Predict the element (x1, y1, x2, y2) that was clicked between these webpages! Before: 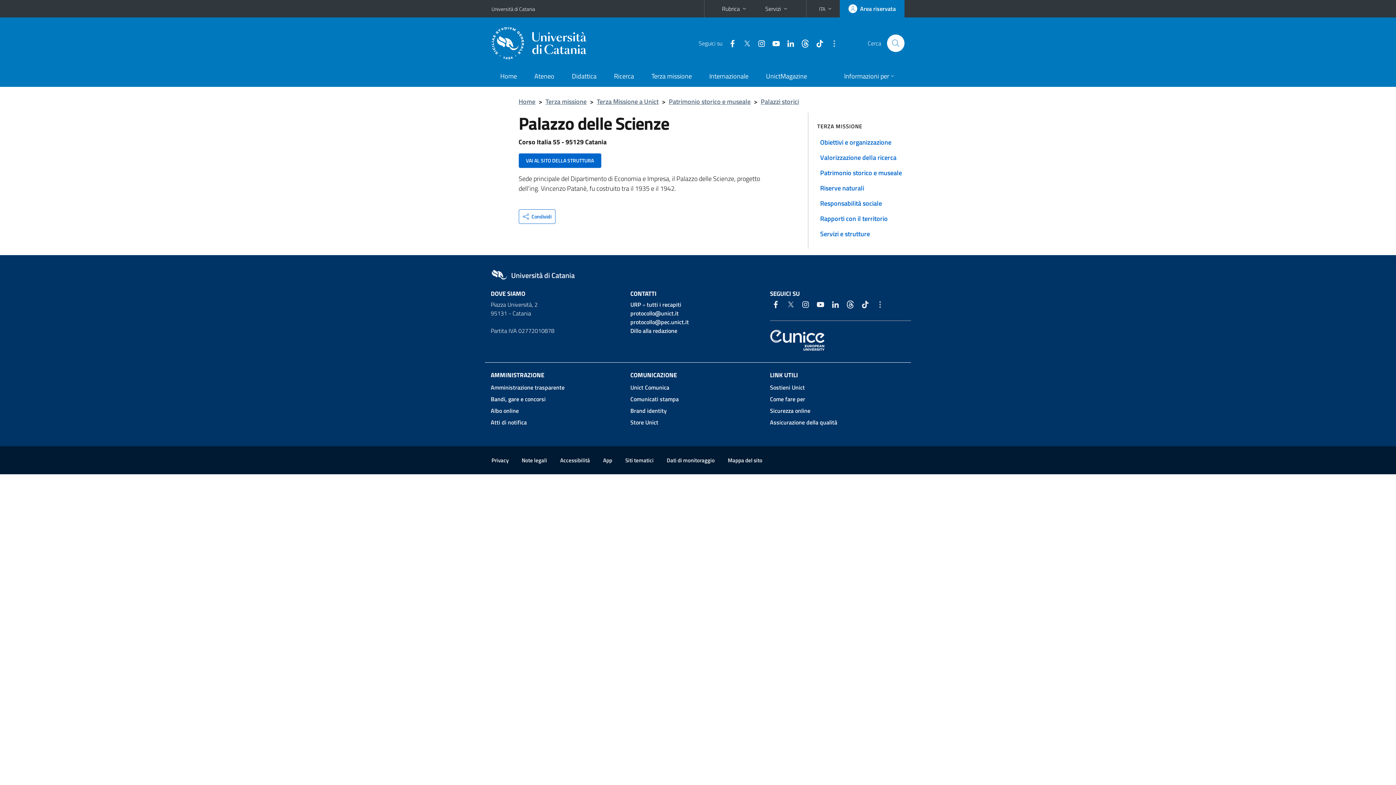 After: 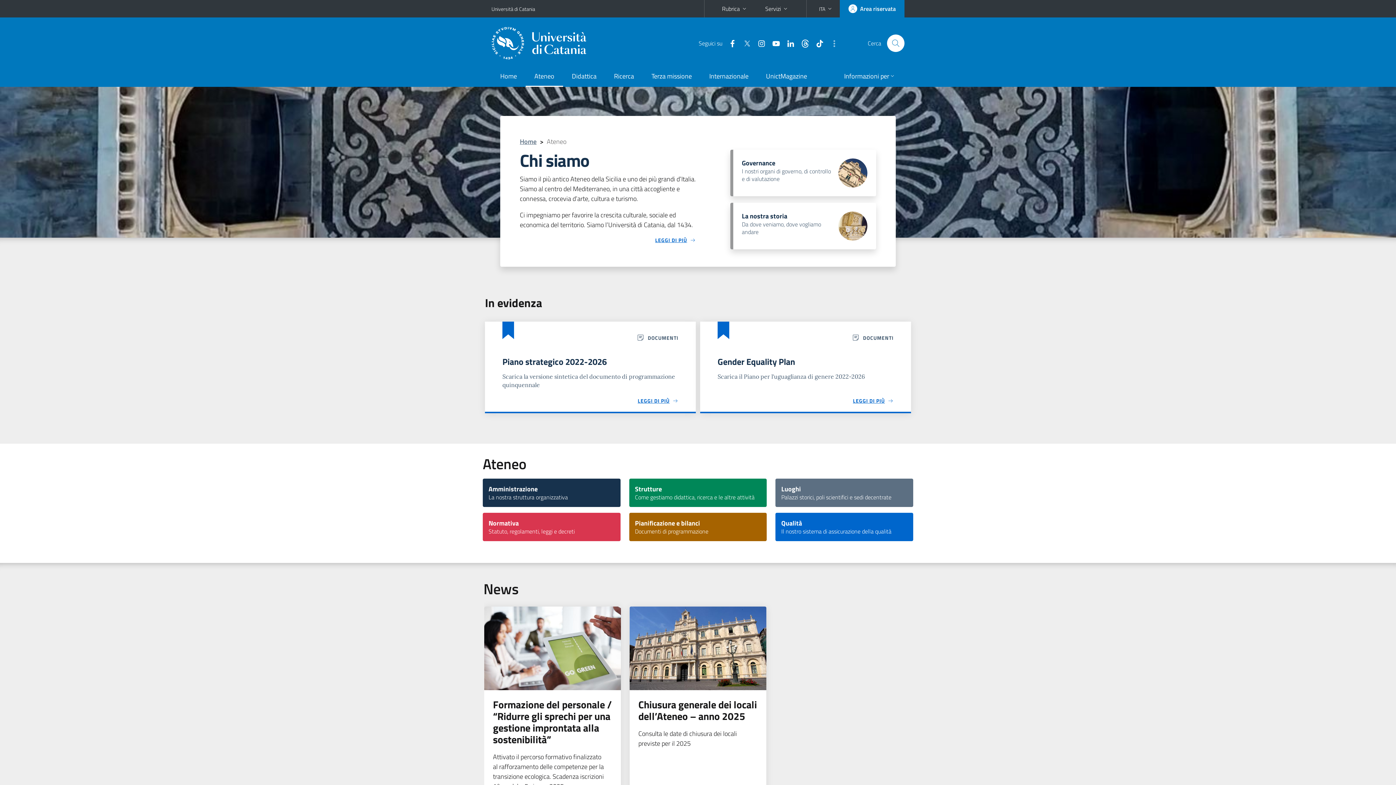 Action: bbox: (525, 66, 563, 86) label: Ateneo